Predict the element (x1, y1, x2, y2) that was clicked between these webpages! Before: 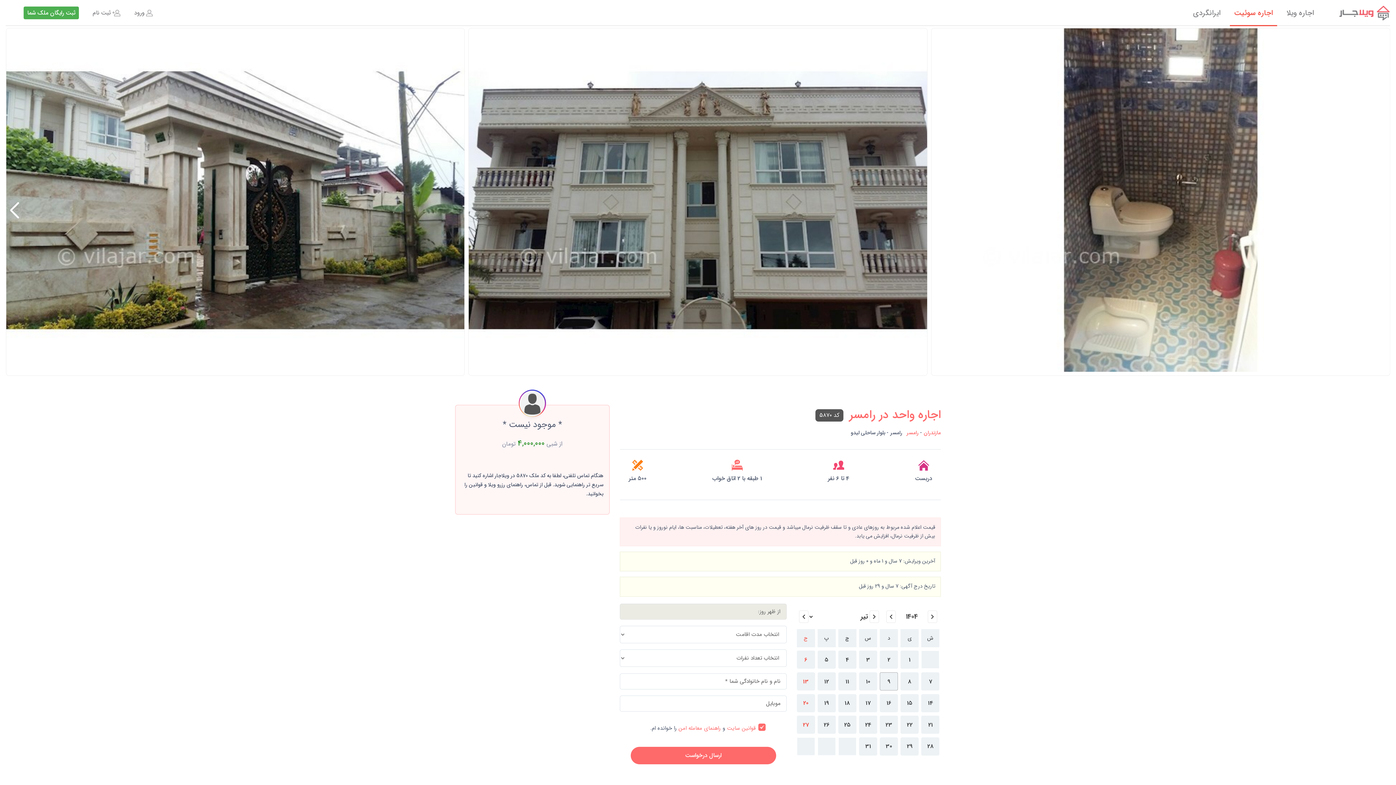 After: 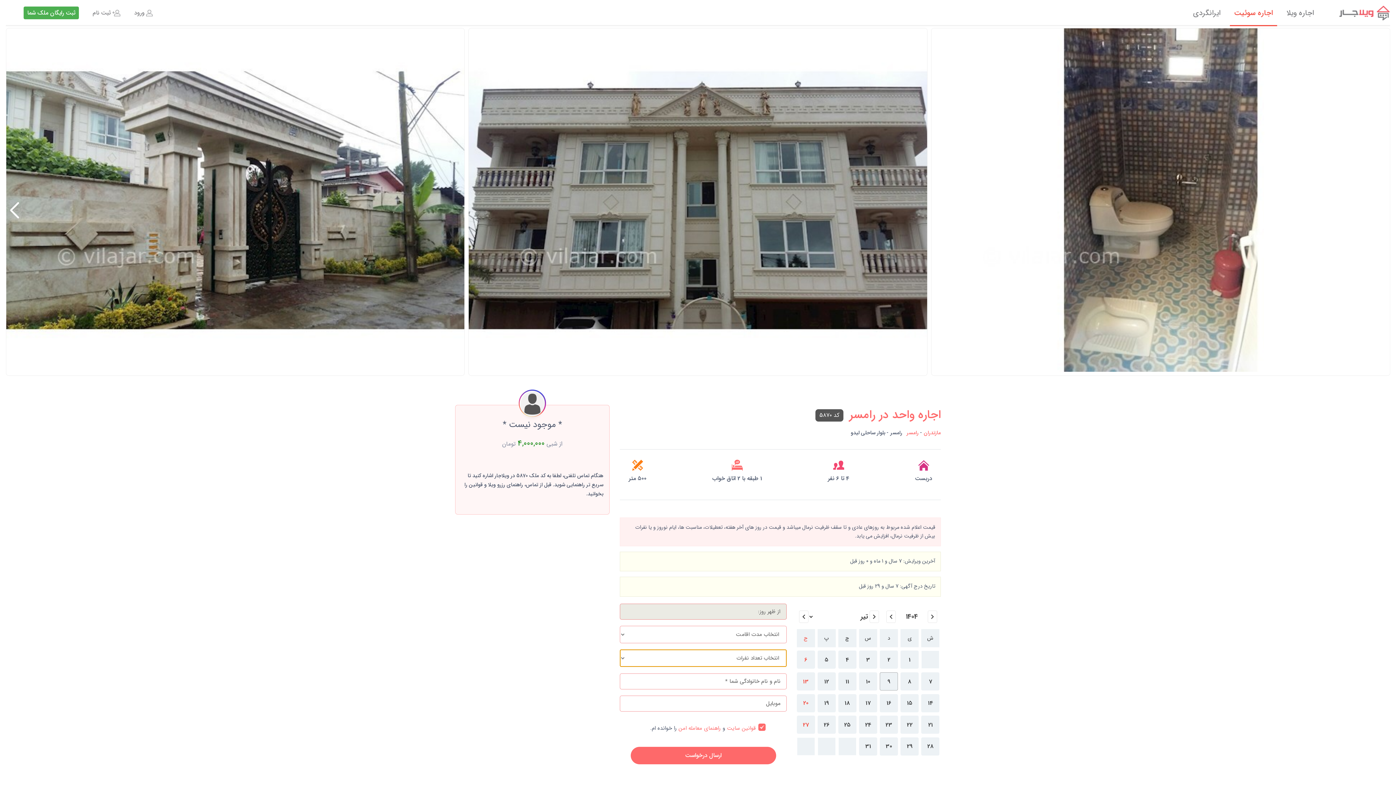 Action: label: ارسال درخواست bbox: (630, 747, 776, 764)